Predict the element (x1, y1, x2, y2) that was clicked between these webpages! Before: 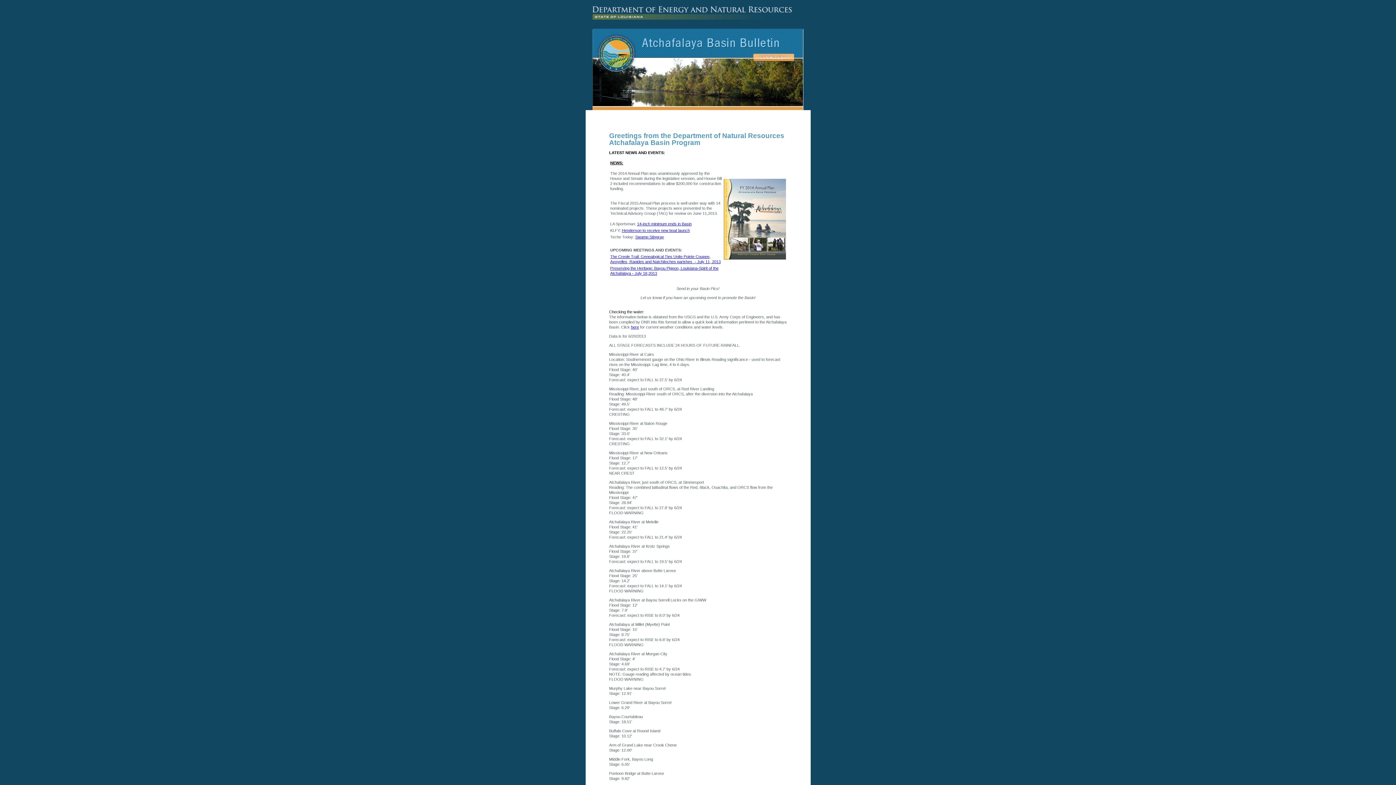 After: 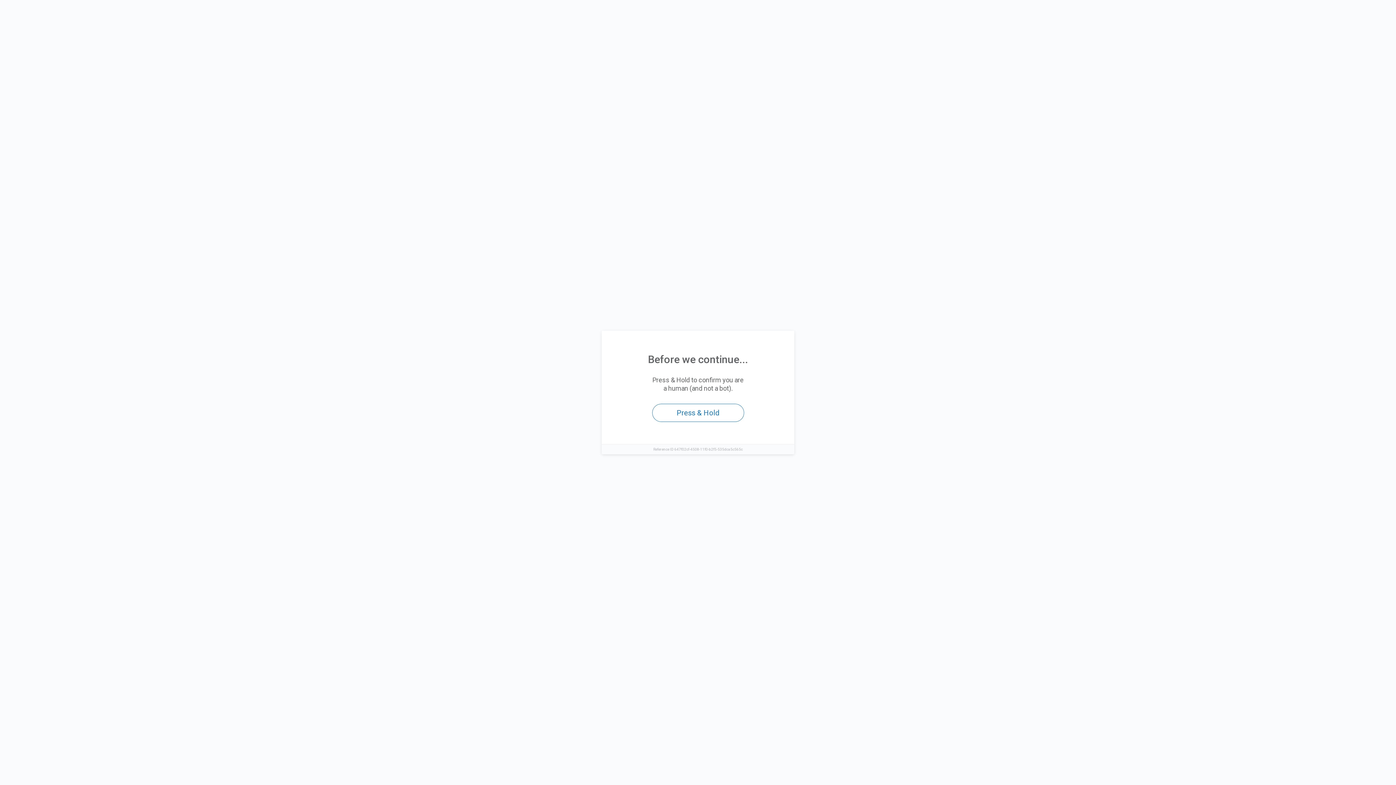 Action: label: Henderson to receive new boat launch bbox: (622, 228, 690, 232)